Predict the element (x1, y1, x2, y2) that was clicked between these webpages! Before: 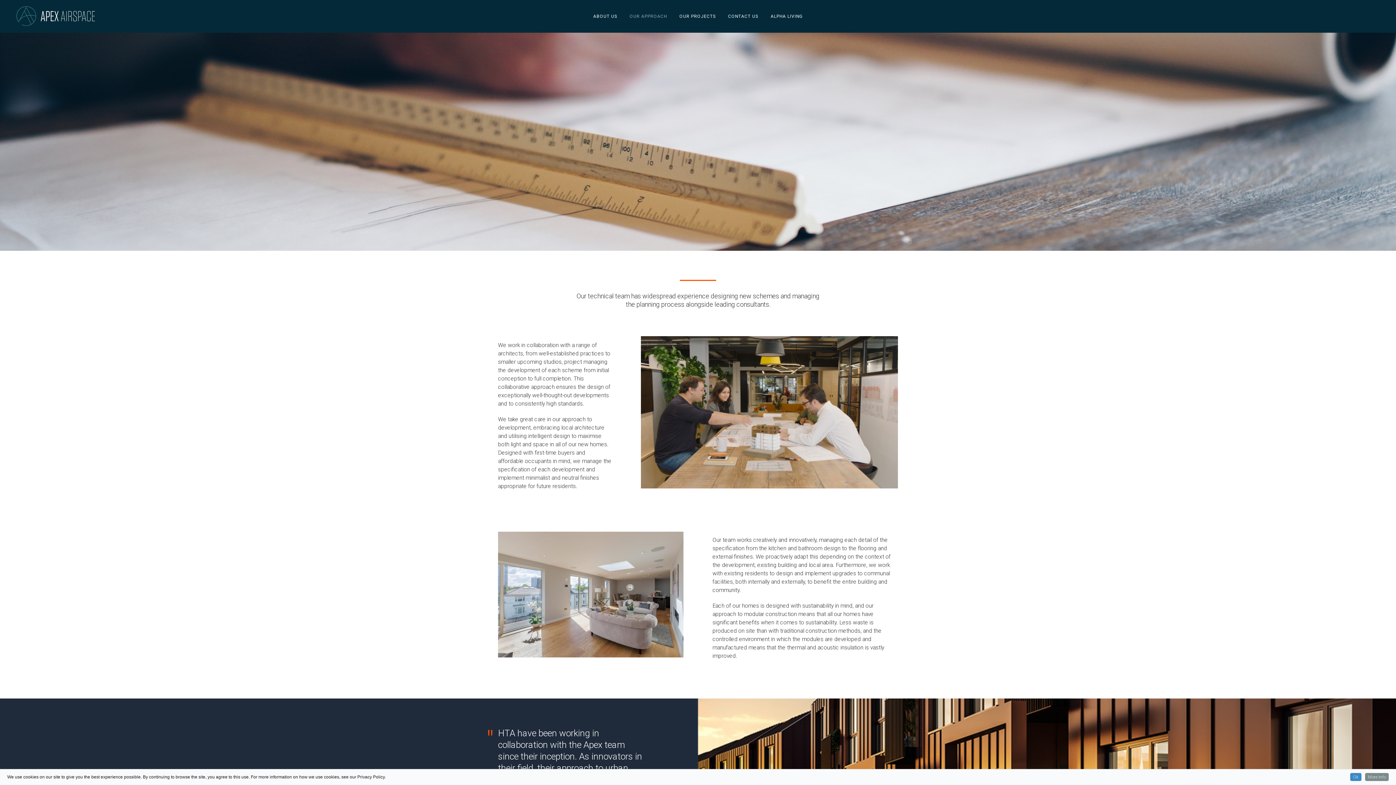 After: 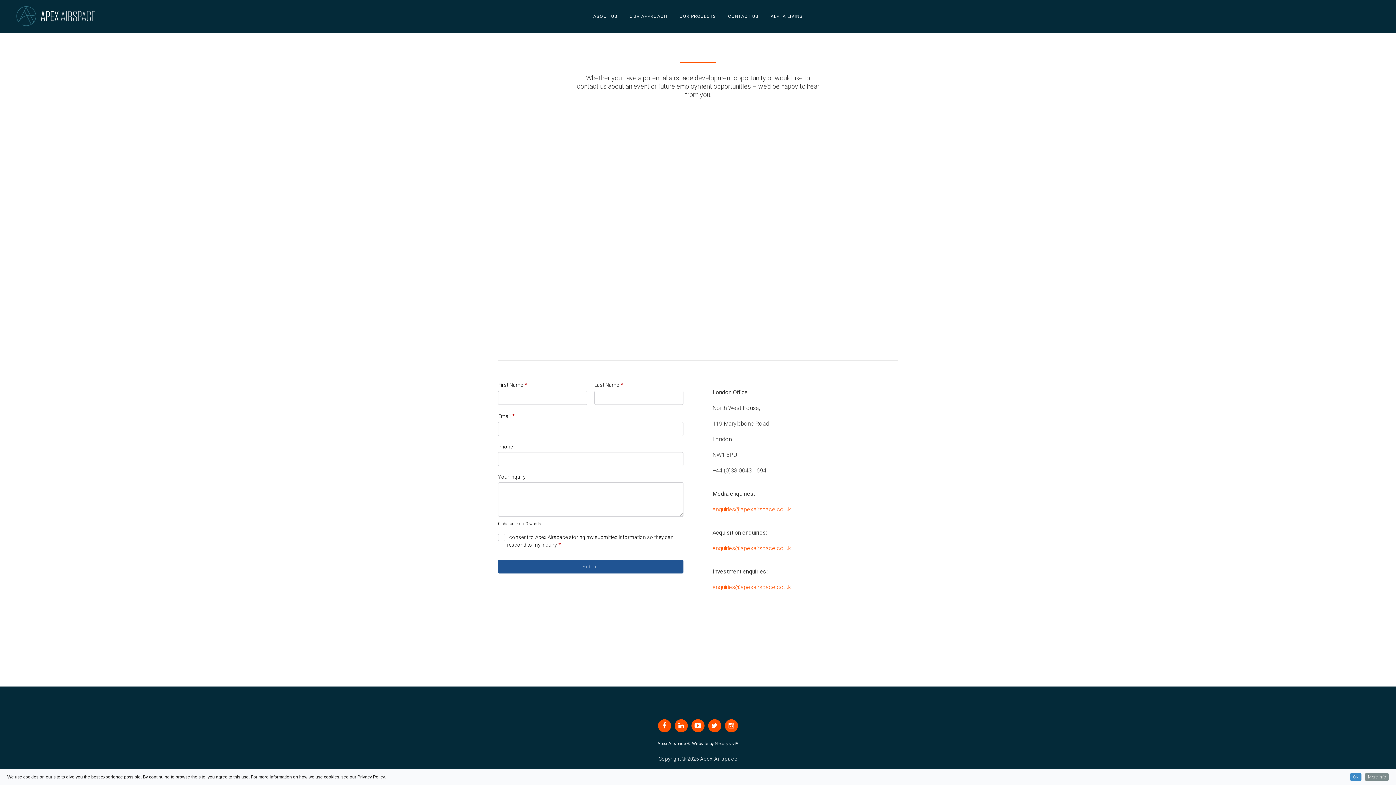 Action: bbox: (722, 0, 764, 32) label: CONTACT US